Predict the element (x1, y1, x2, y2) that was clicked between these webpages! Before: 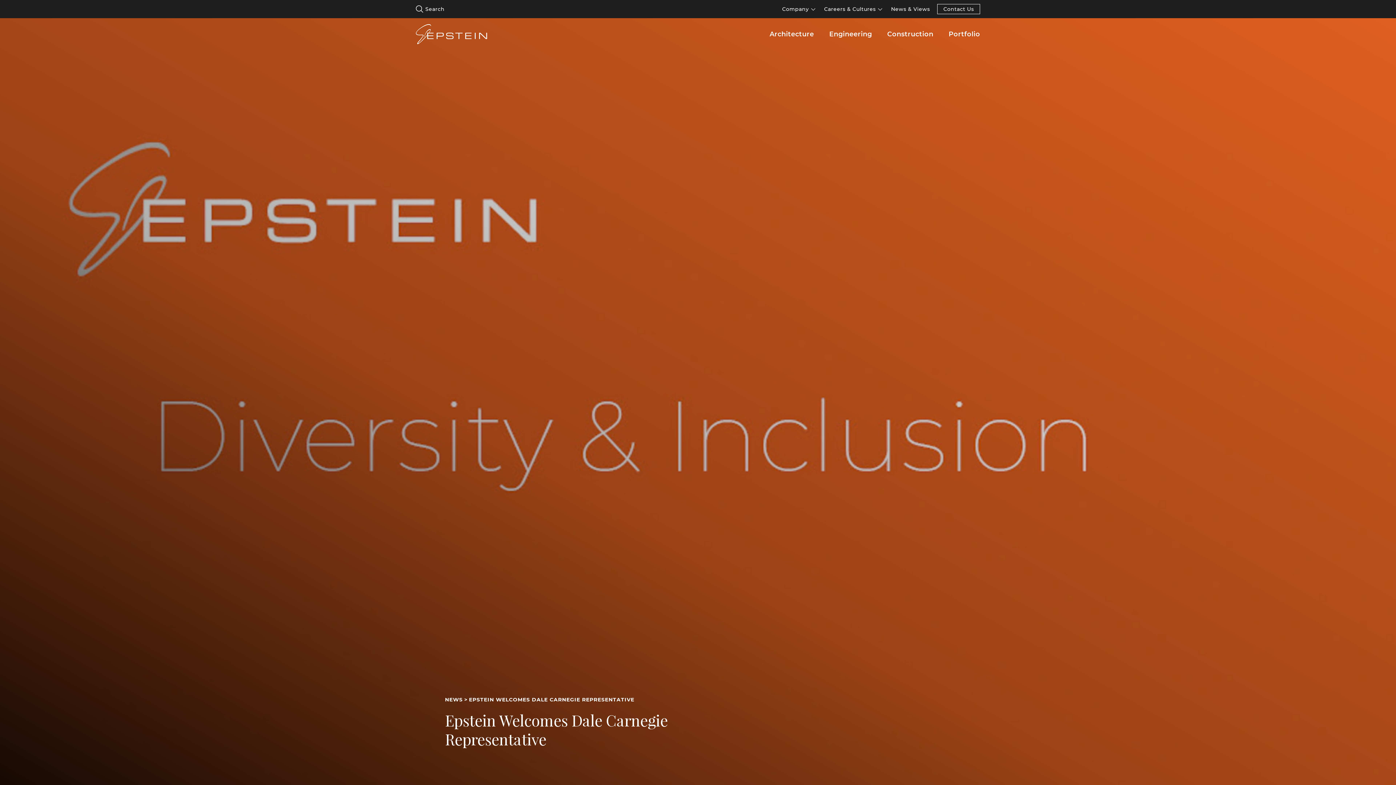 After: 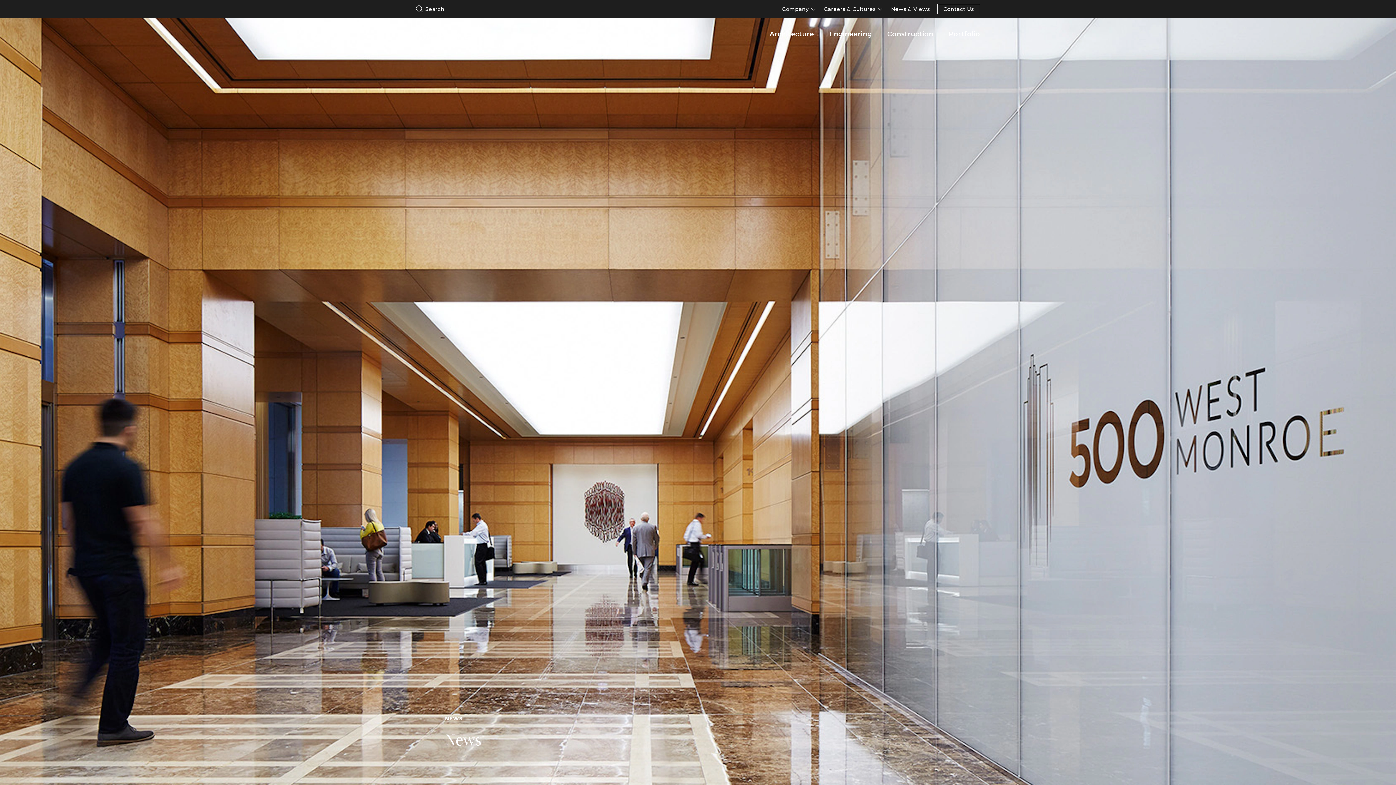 Action: bbox: (445, 694, 462, 705) label: NEWS